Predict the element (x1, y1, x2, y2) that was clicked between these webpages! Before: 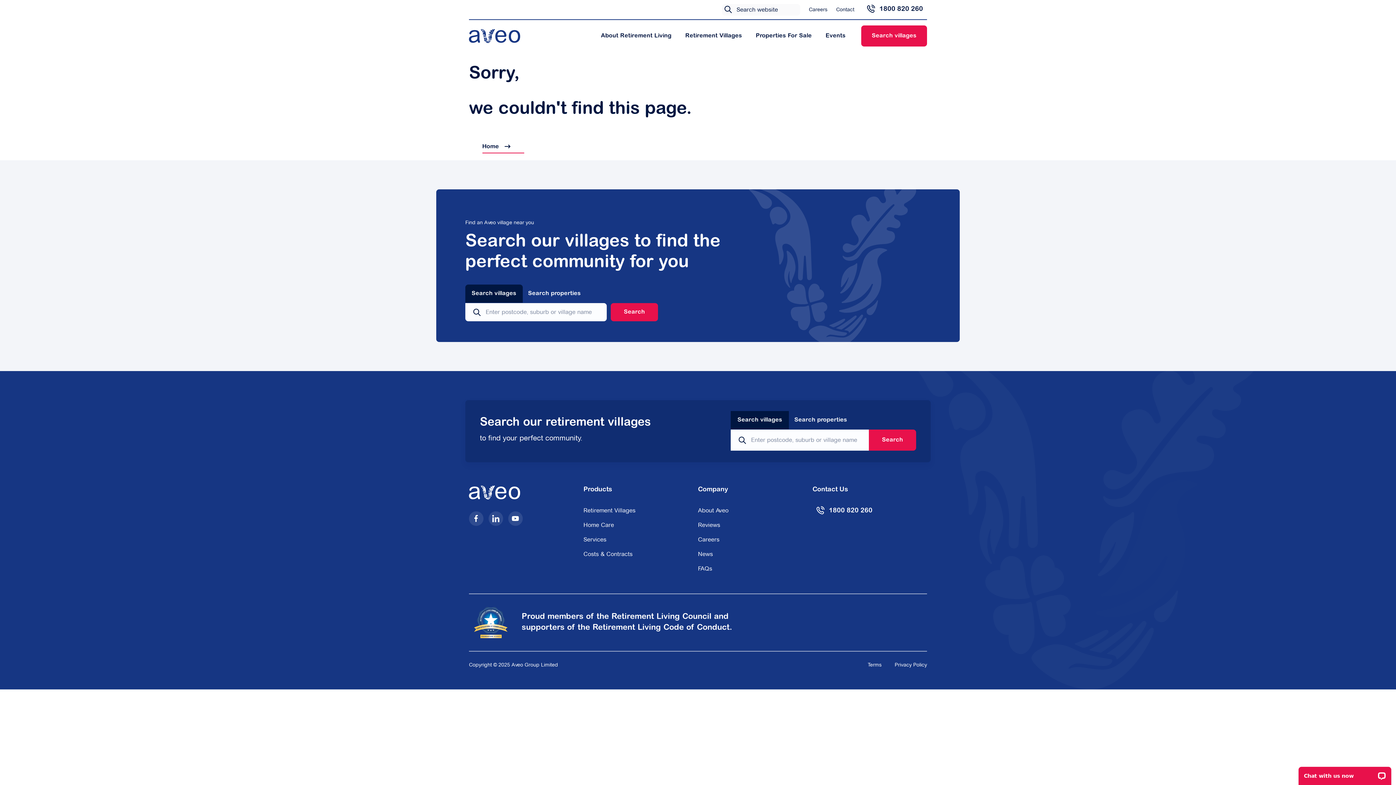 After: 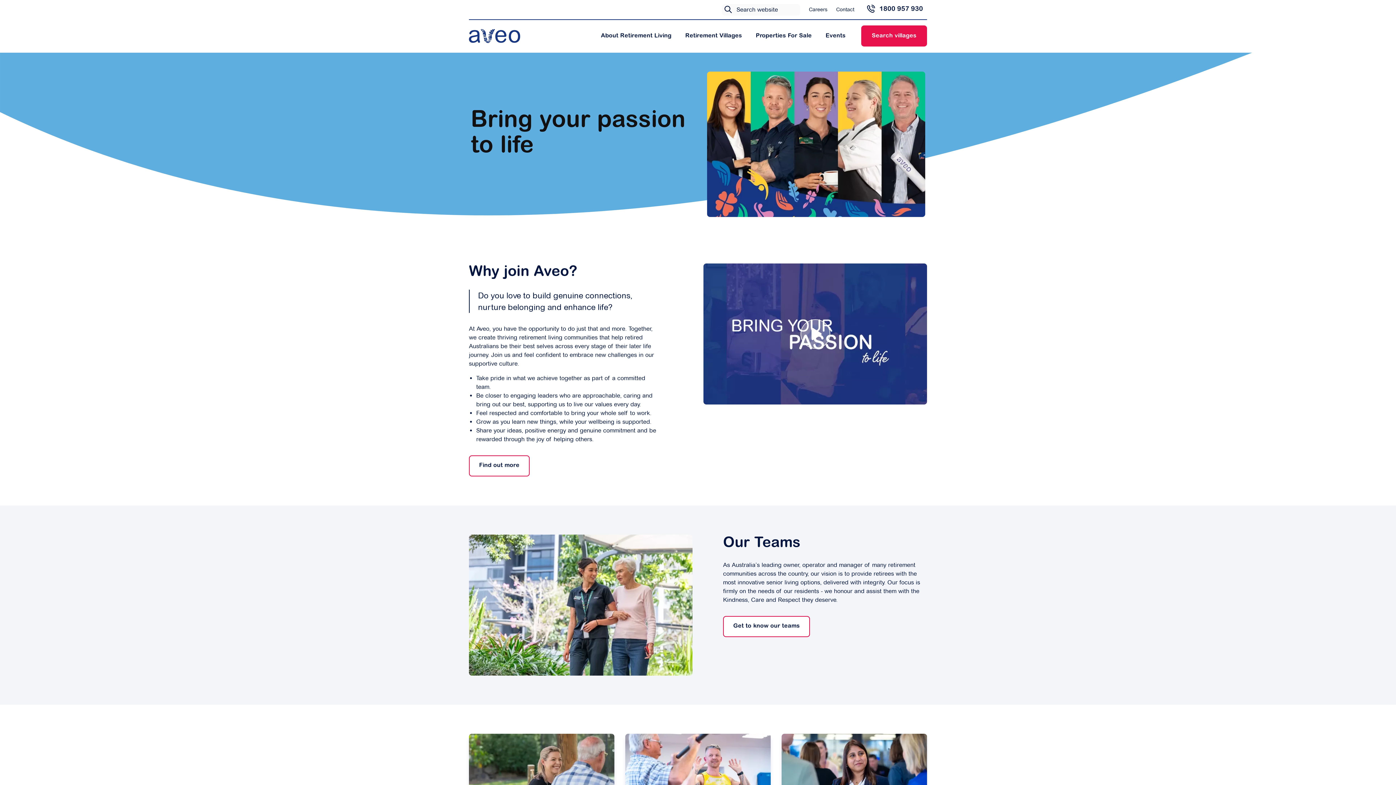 Action: bbox: (809, 1, 827, 17) label: Careers